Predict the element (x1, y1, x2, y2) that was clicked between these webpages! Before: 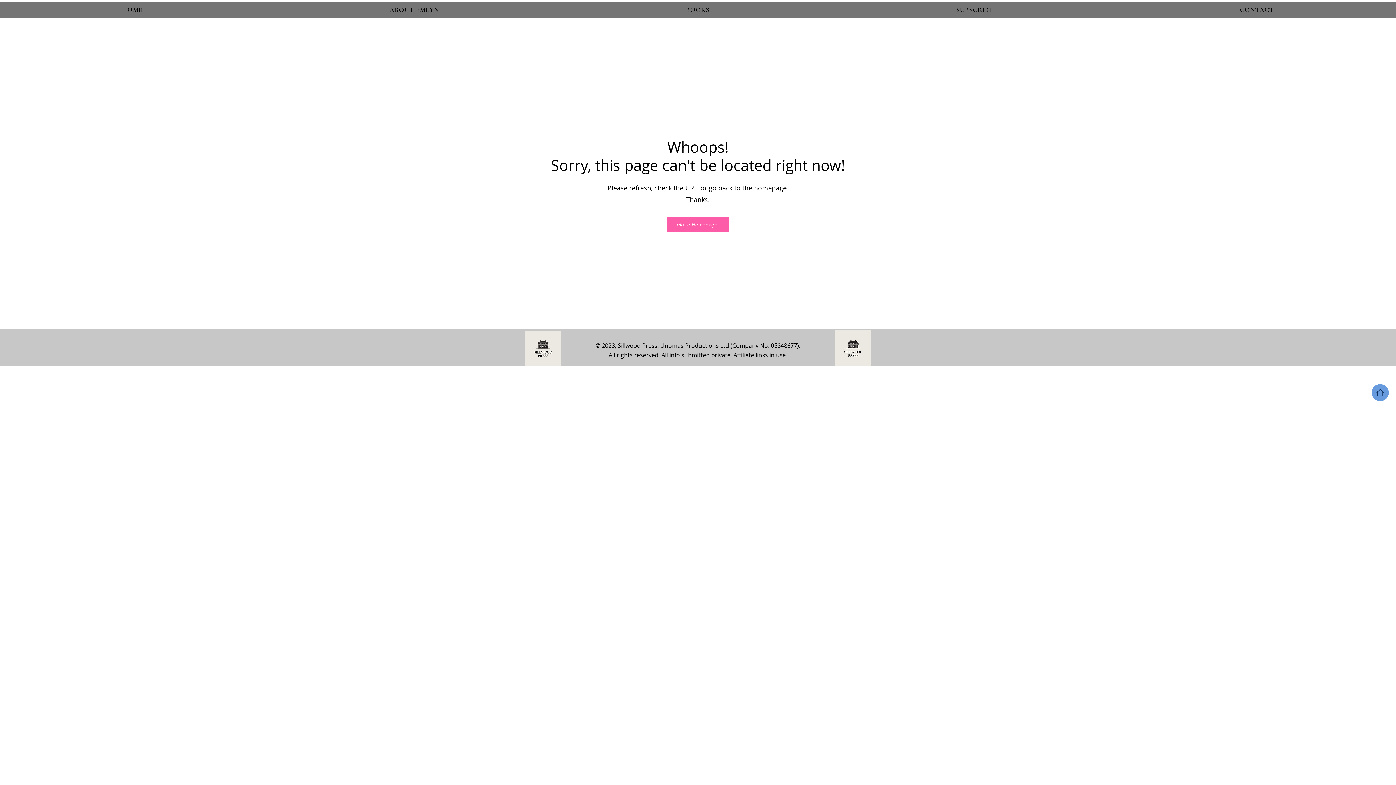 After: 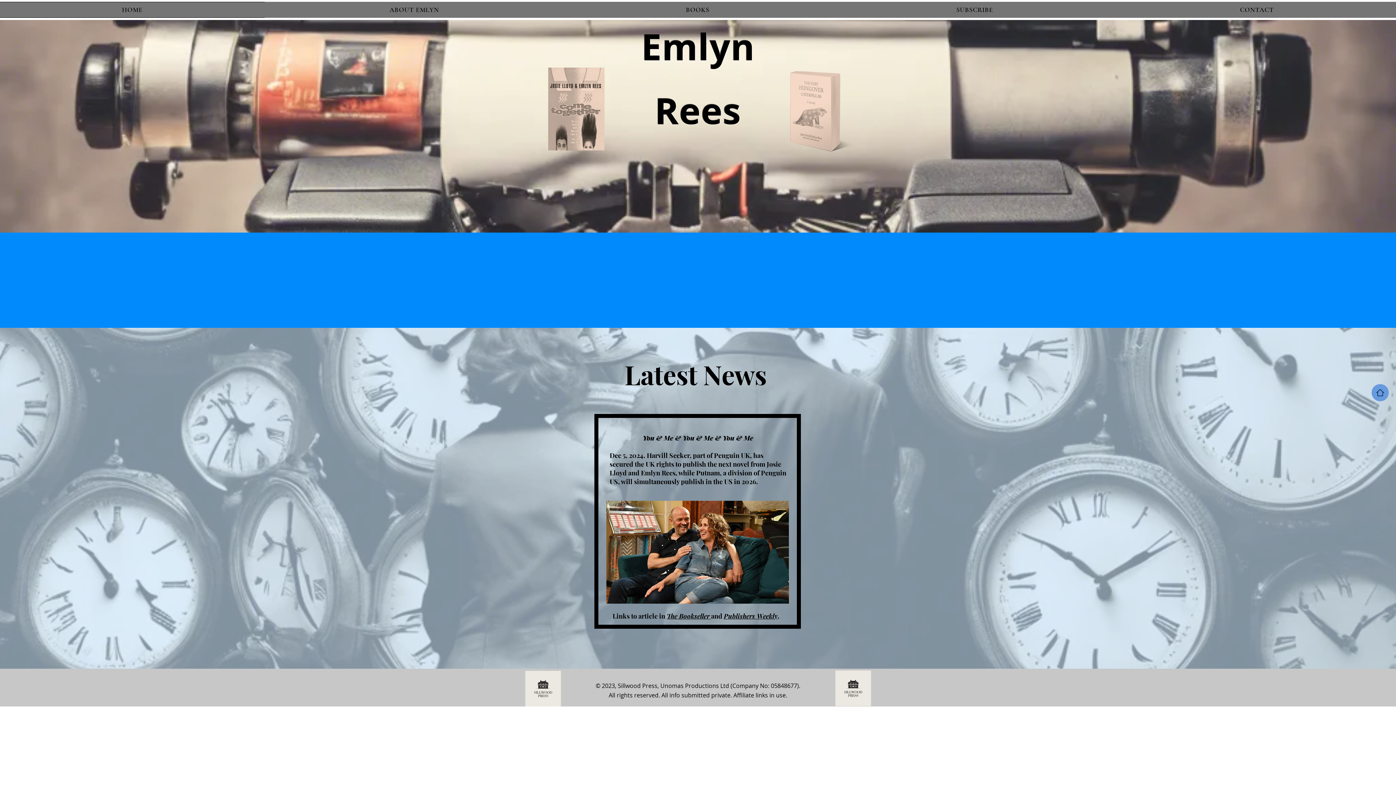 Action: label: Go to Homepage bbox: (667, 217, 729, 232)